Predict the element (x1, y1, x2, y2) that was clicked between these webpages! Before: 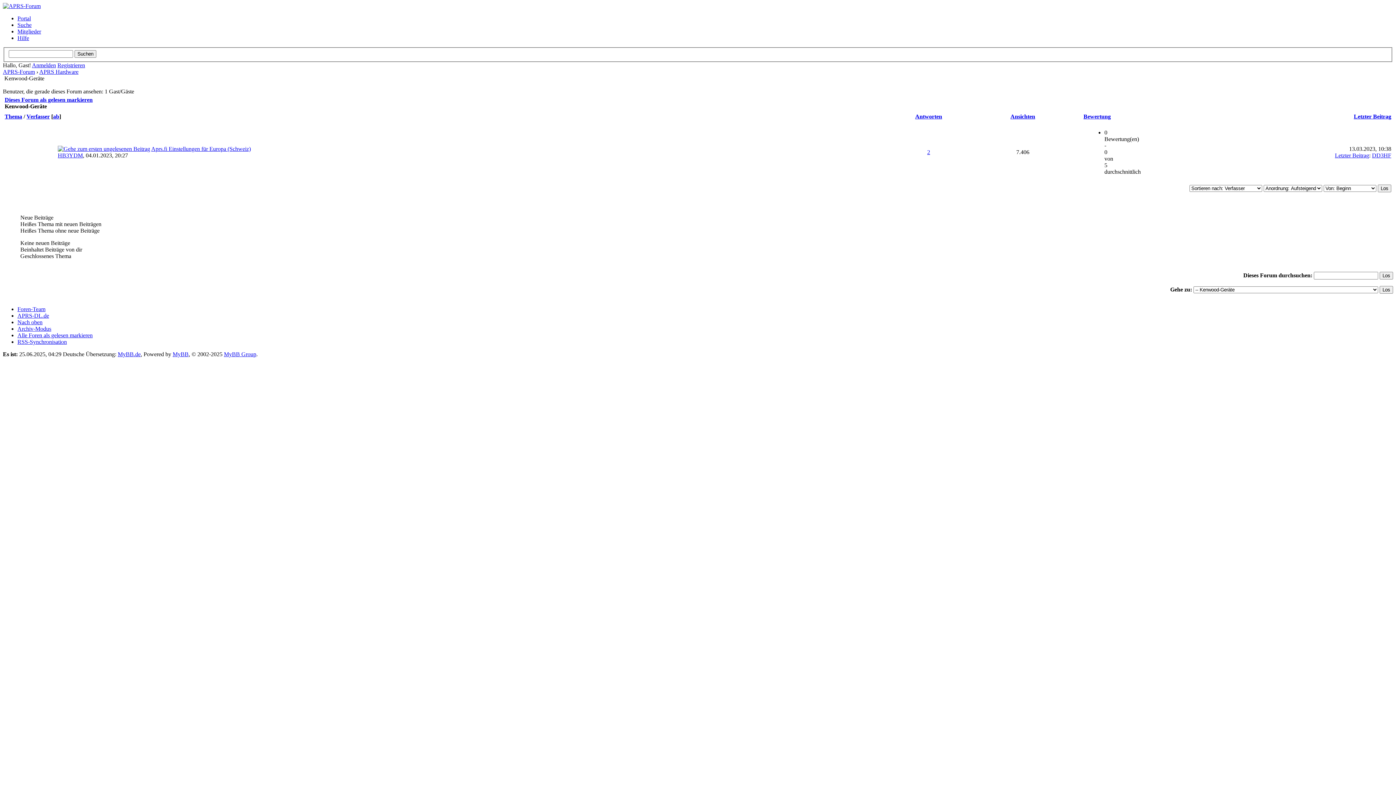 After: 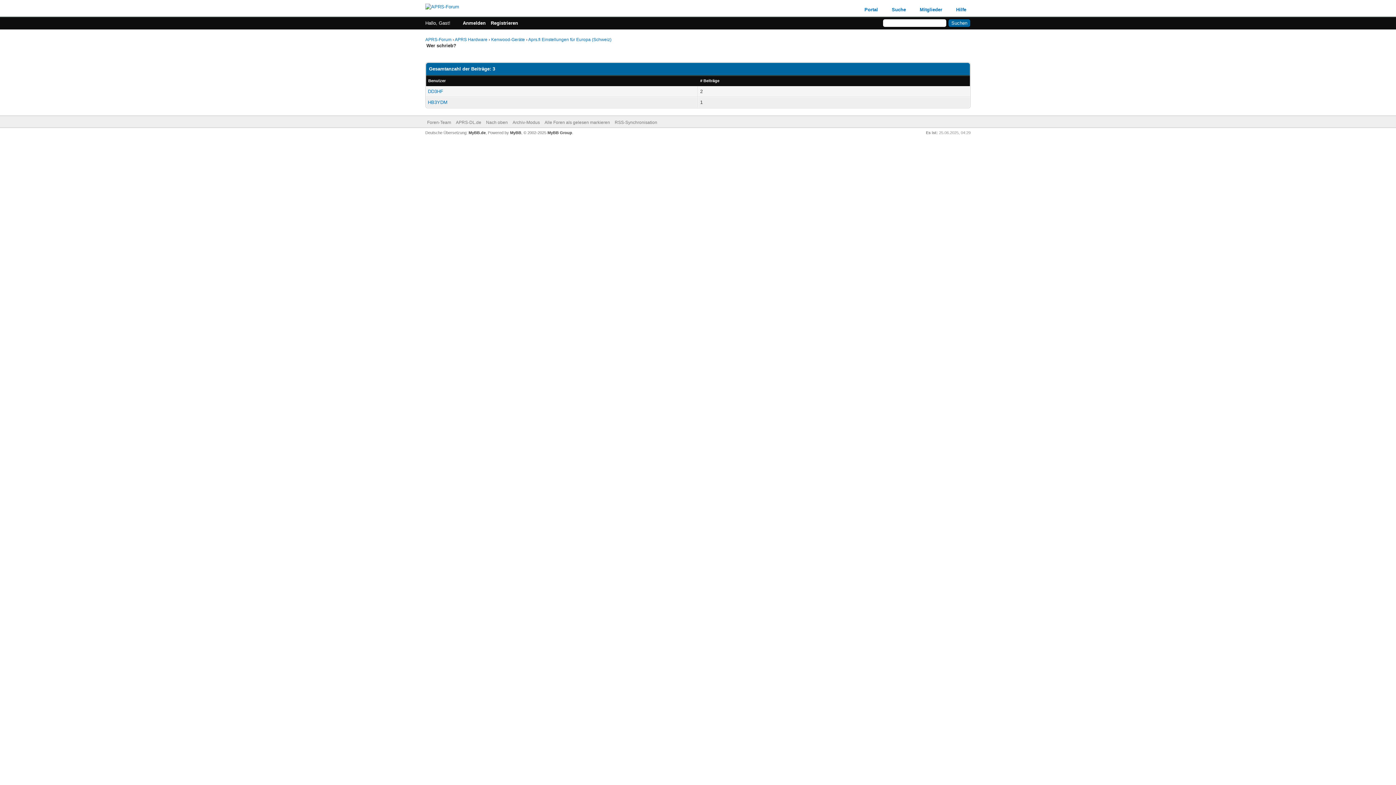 Action: bbox: (927, 148, 930, 155) label: 2